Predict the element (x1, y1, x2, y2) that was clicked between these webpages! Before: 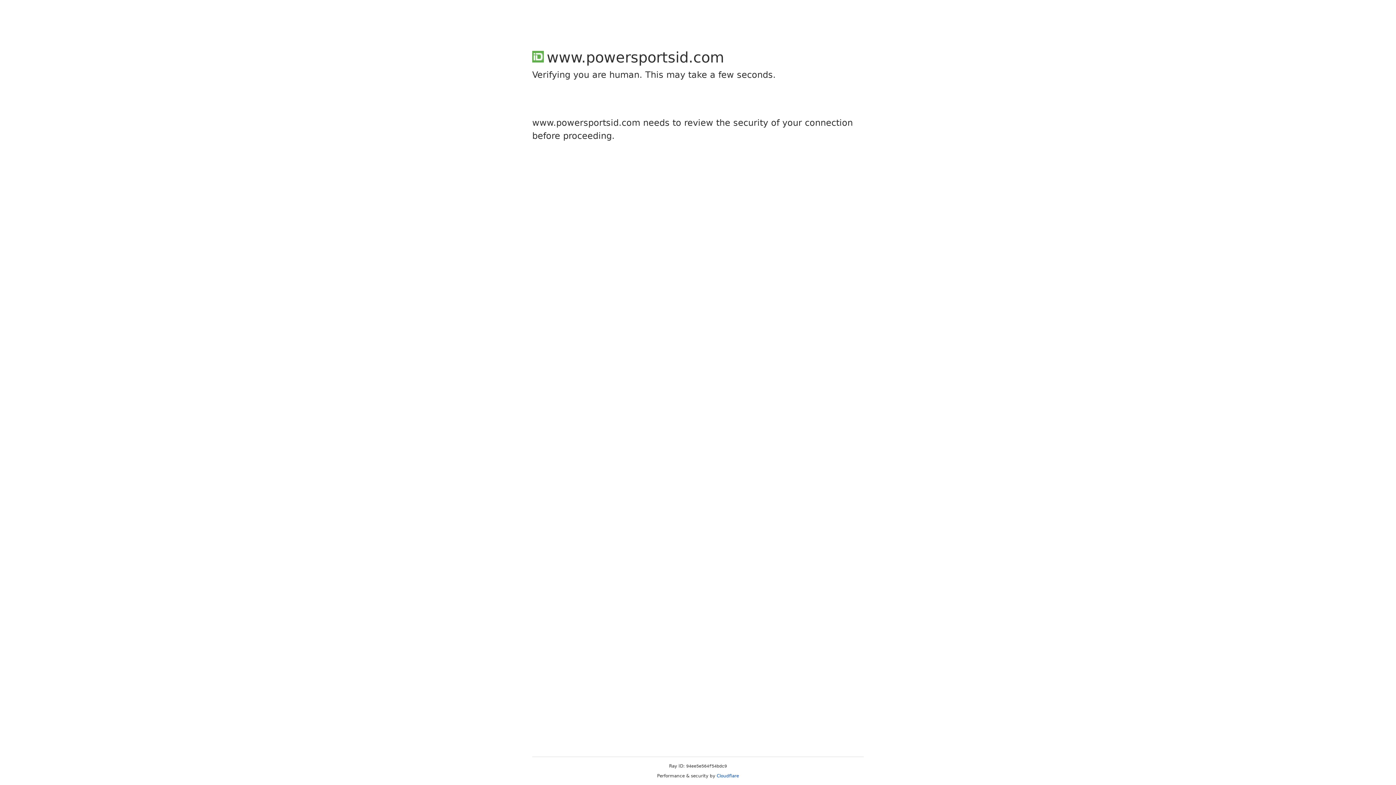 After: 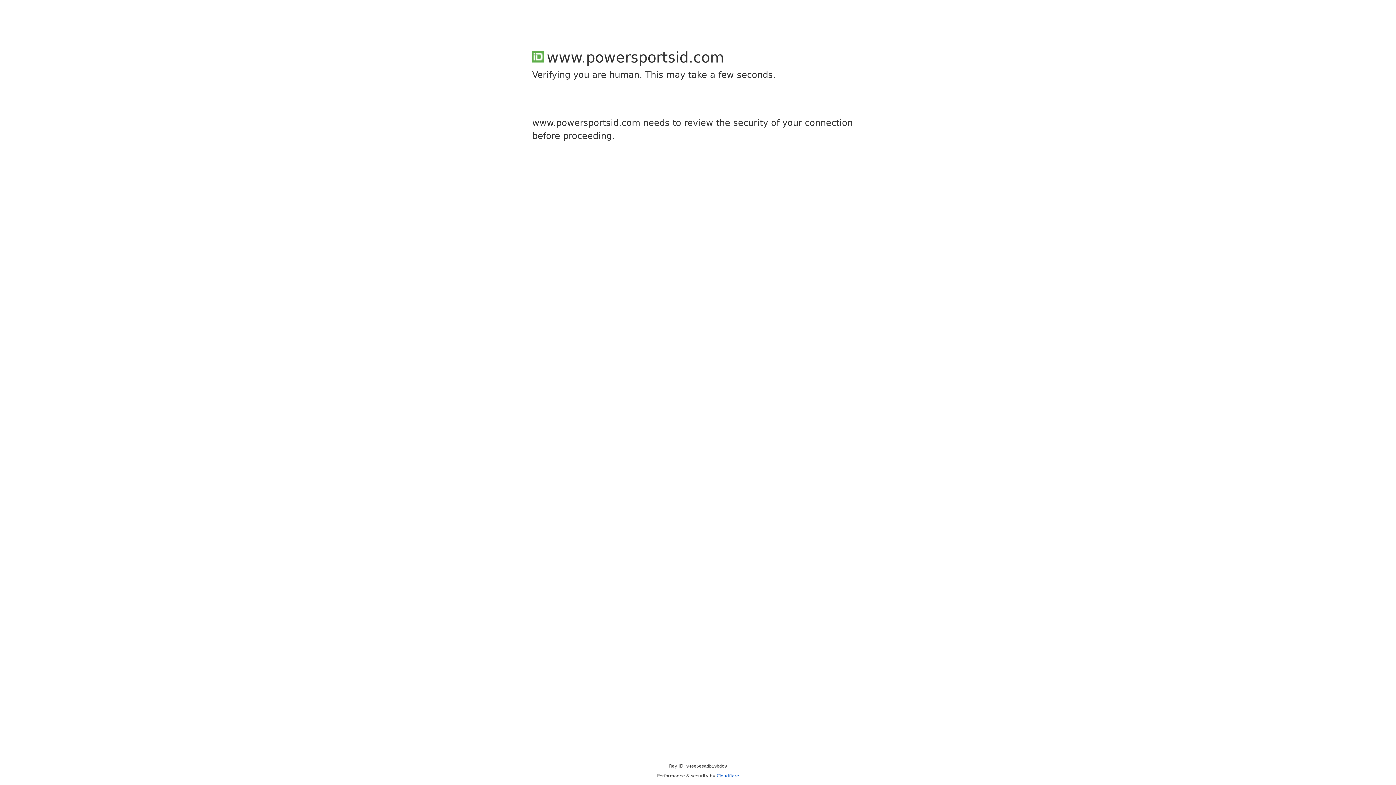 Action: bbox: (716, 773, 739, 778) label: Cloudflare